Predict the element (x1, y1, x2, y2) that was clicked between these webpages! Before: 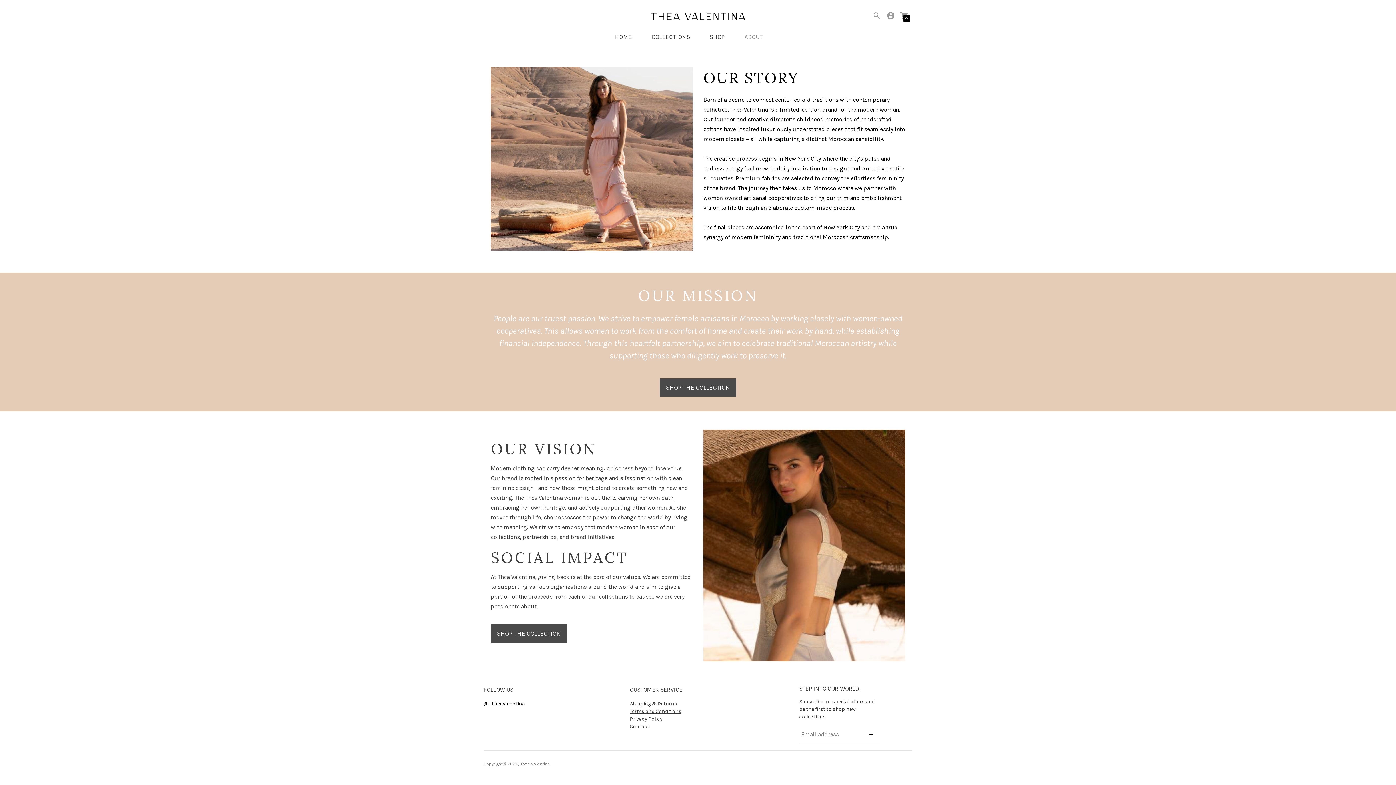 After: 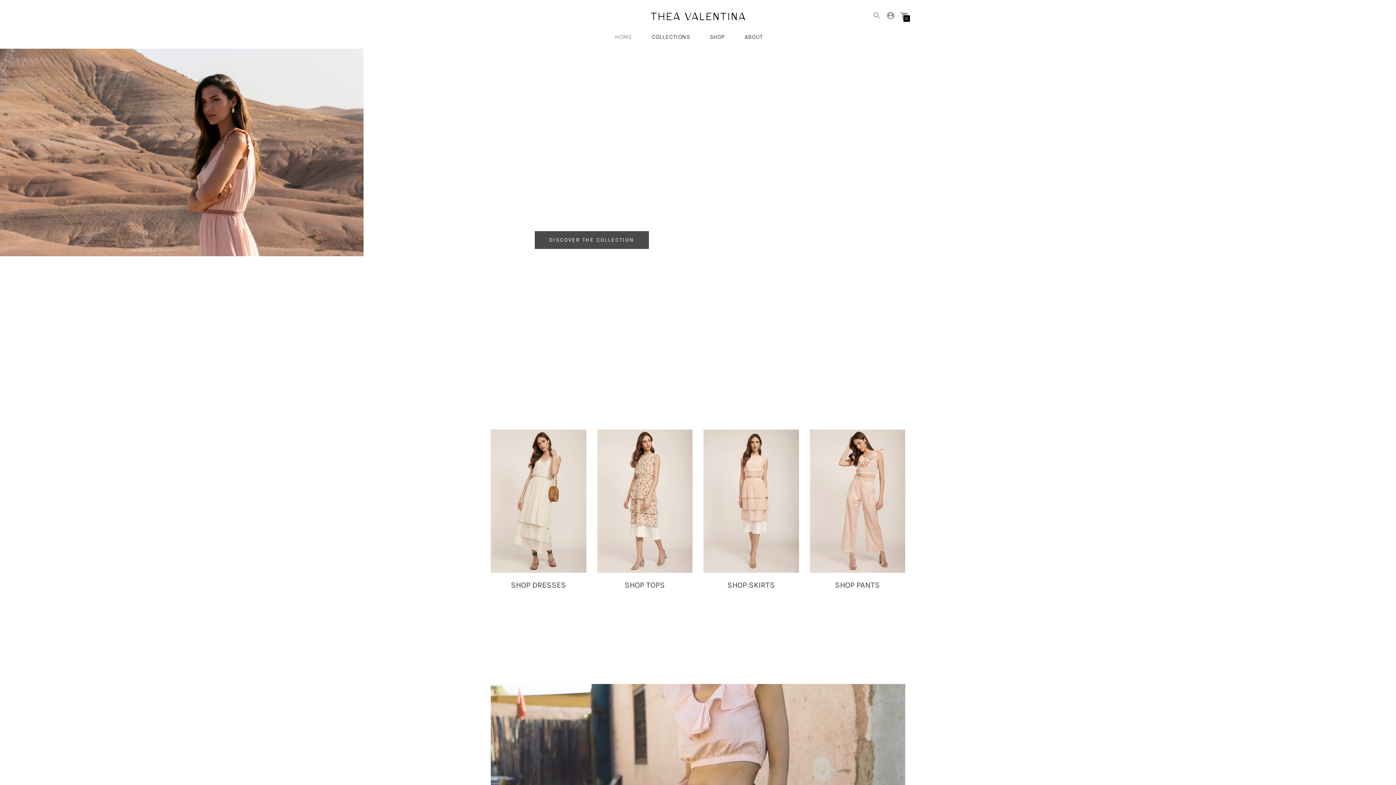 Action: bbox: (650, 11, 745, 22)